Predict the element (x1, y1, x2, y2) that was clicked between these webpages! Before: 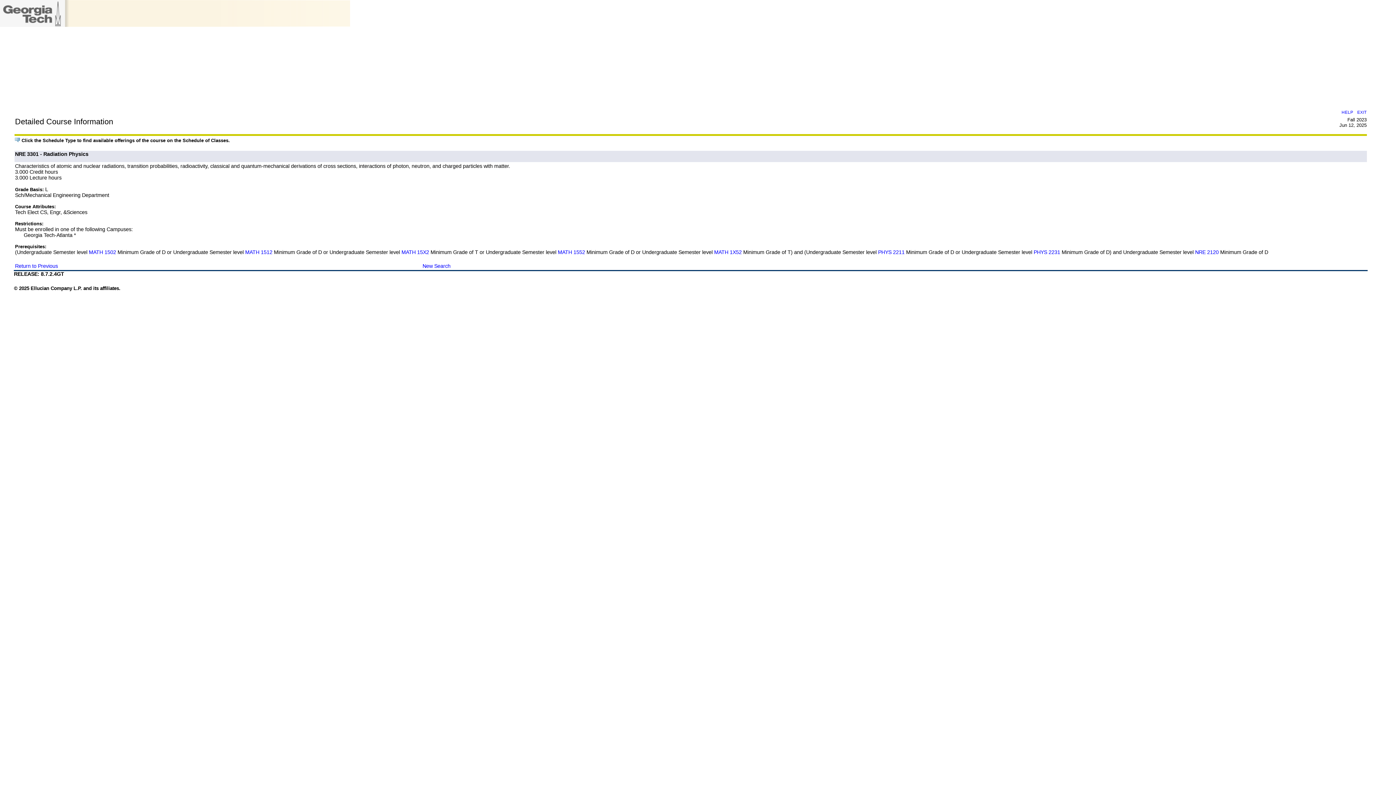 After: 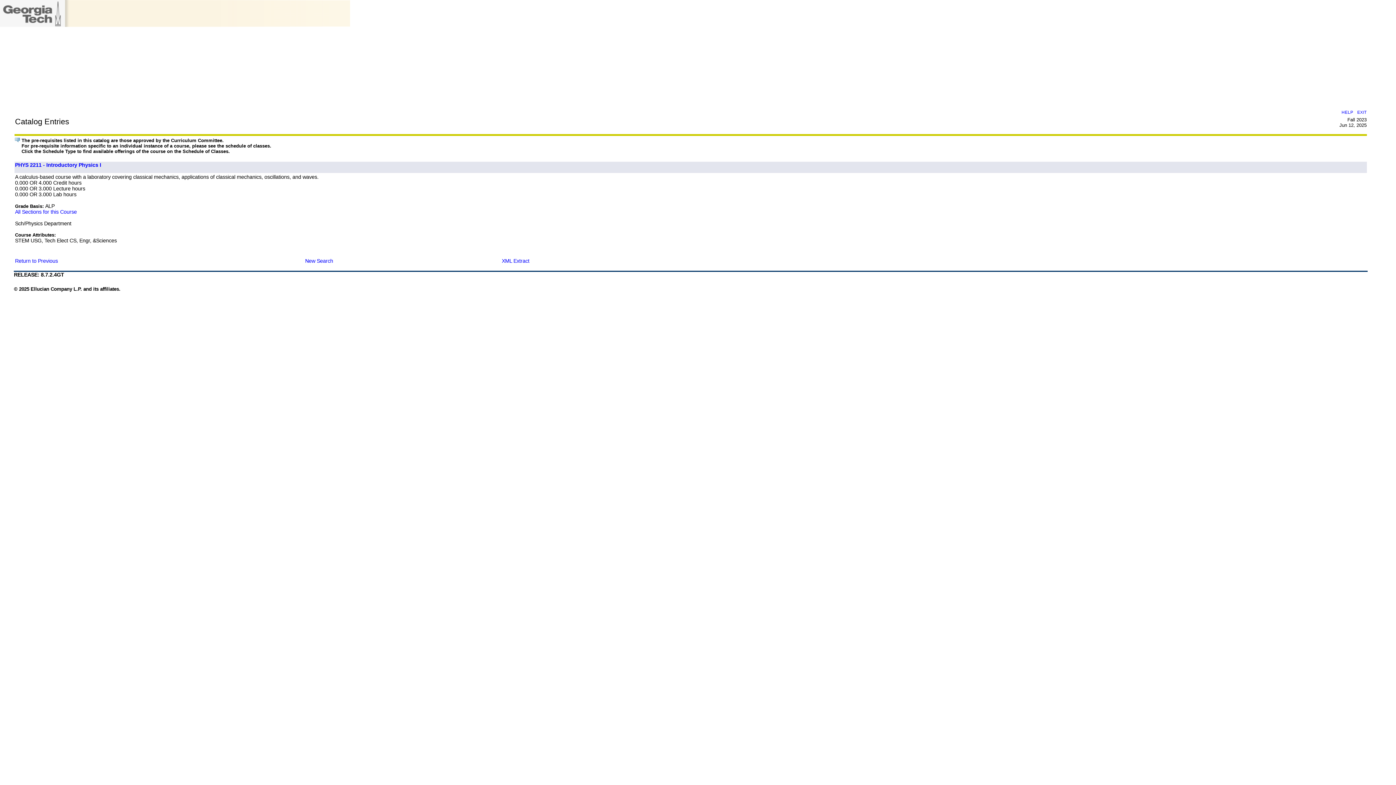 Action: label: PHYS 2211 bbox: (878, 249, 904, 255)